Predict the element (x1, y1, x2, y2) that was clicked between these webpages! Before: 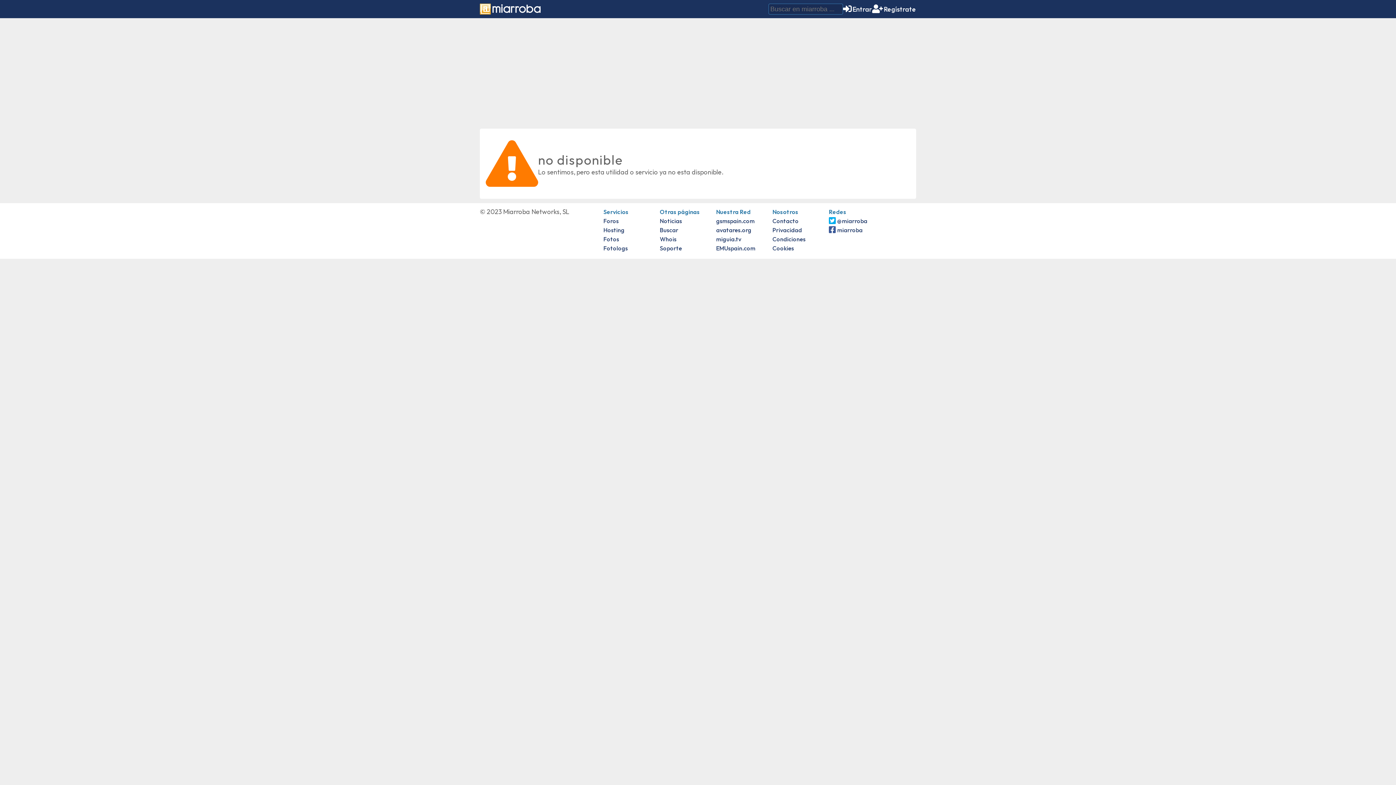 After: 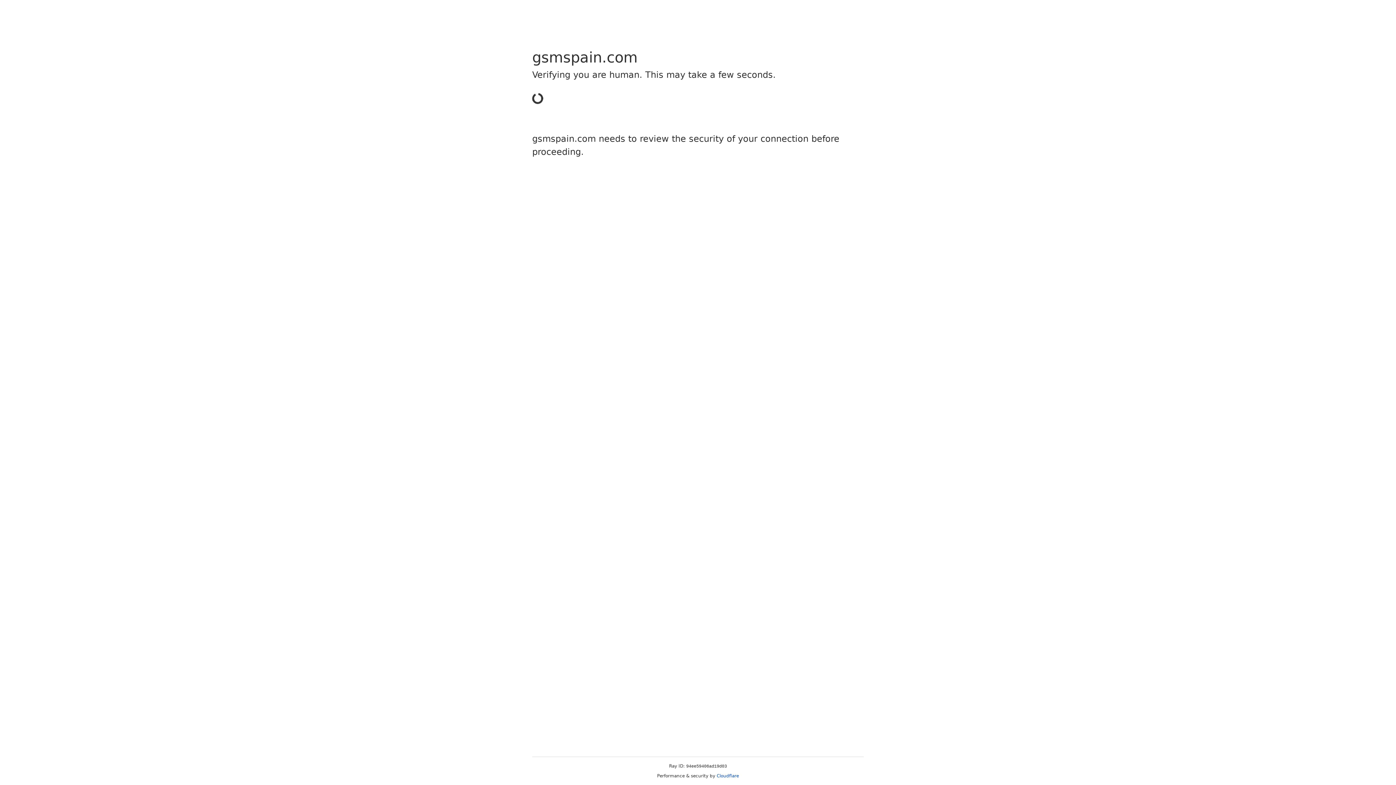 Action: label: gsmspain.com bbox: (716, 217, 754, 224)